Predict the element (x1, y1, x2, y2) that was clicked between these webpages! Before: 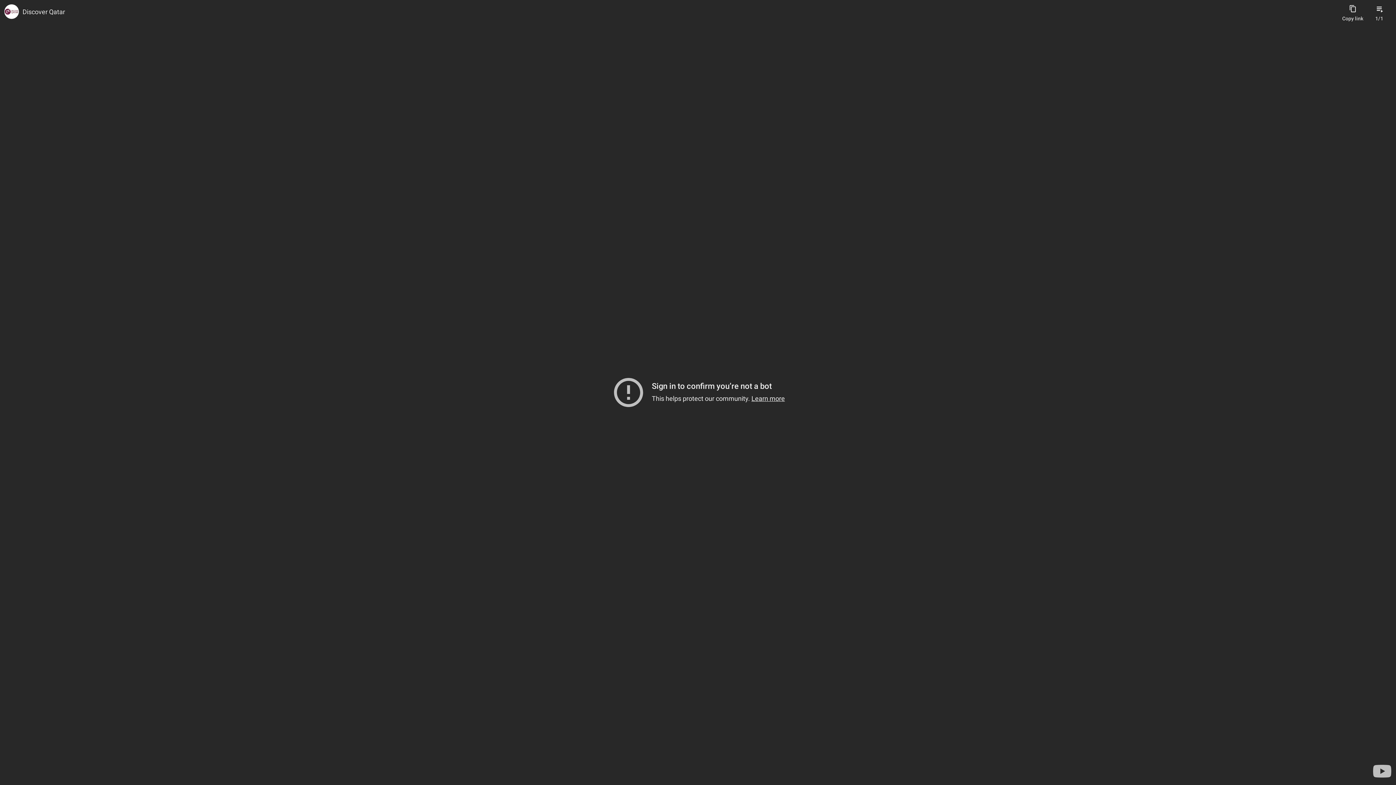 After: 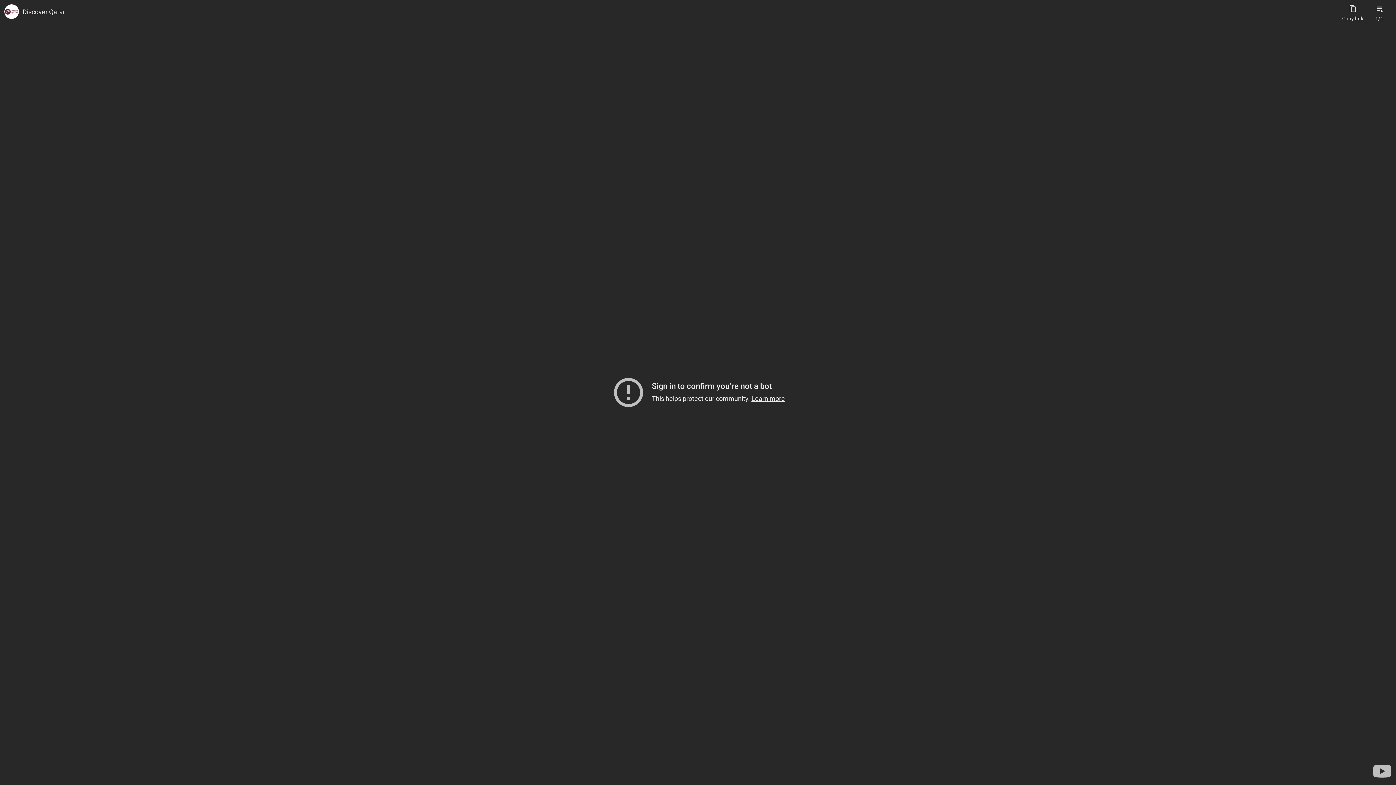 Action: label: Visit YouTube to search for more videos bbox: (1371, 760, 1393, 782)